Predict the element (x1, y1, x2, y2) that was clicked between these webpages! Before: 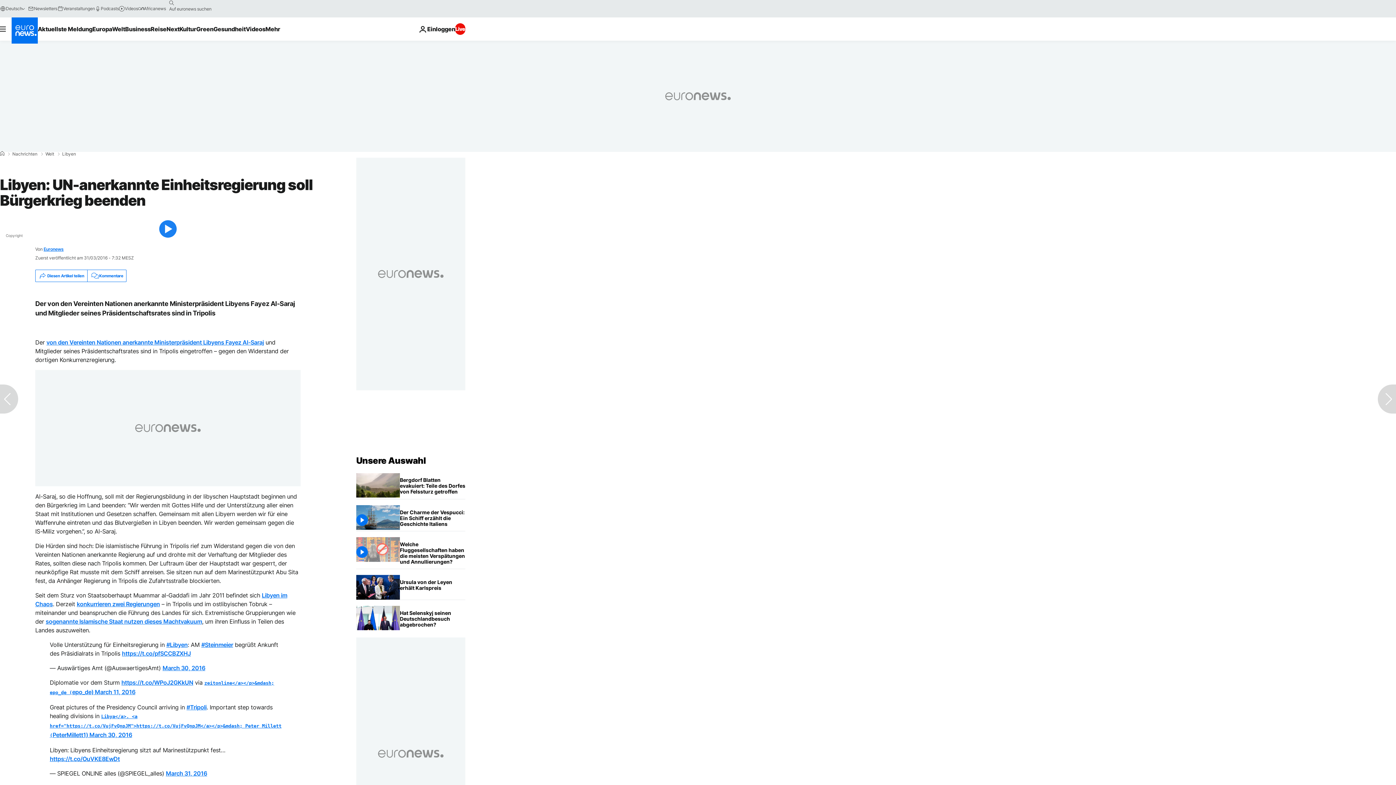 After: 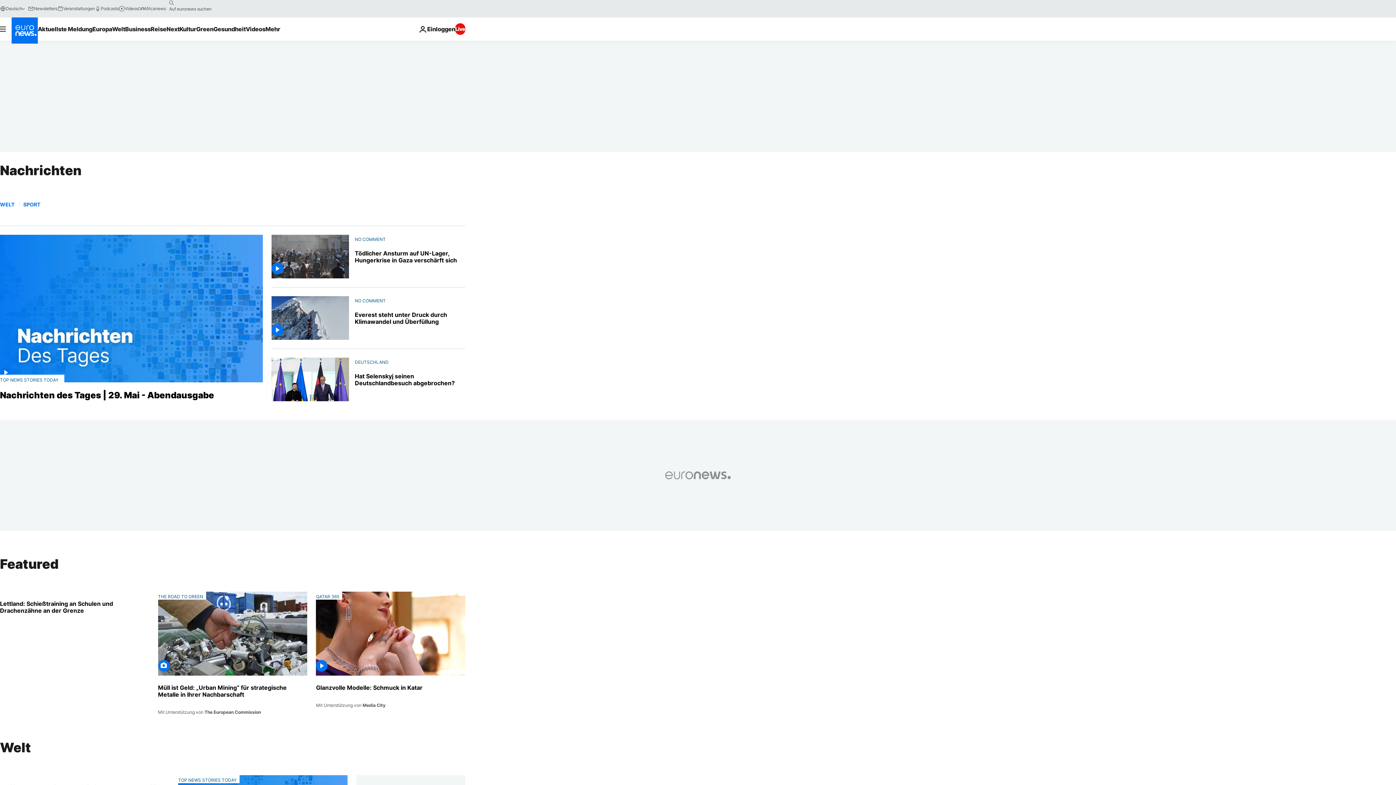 Action: bbox: (12, 152, 37, 156) label: Nachrichten